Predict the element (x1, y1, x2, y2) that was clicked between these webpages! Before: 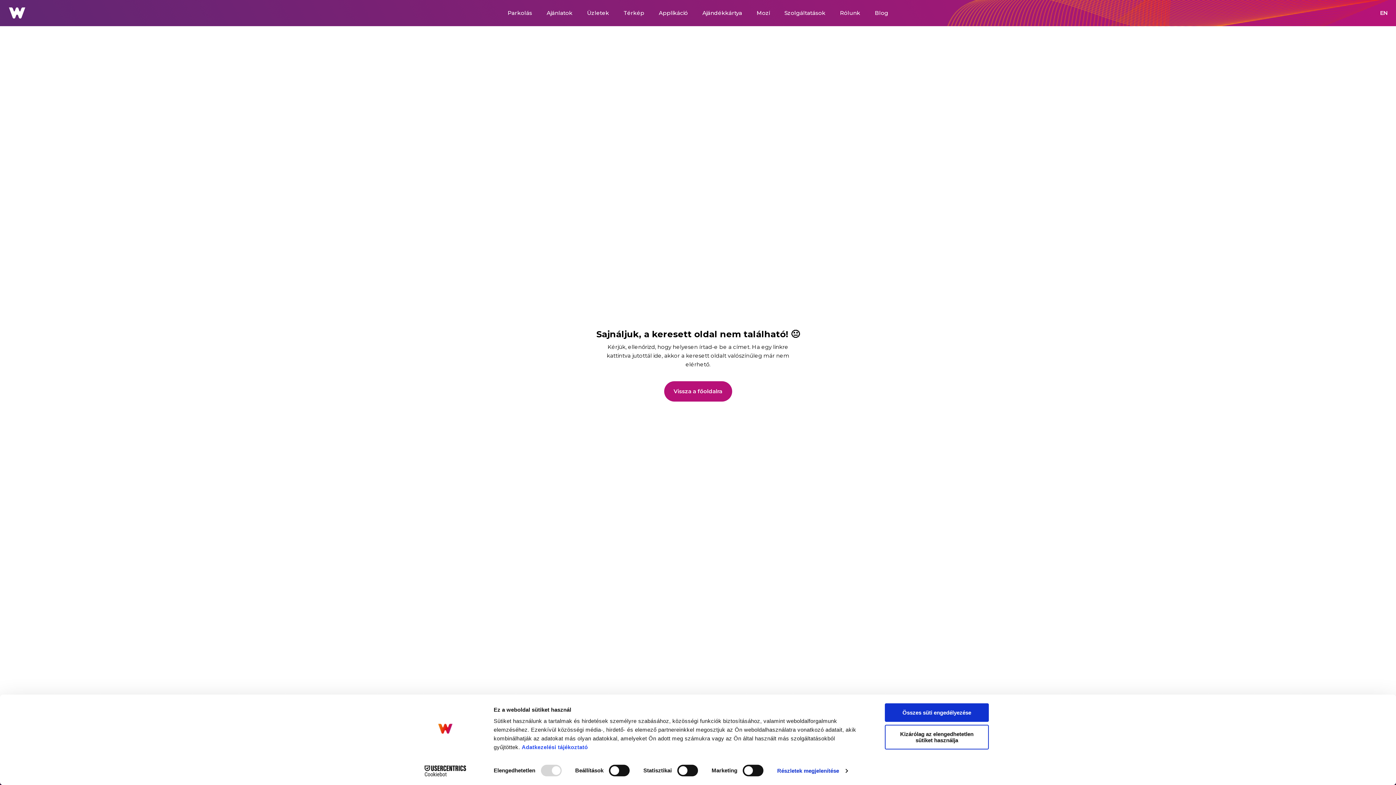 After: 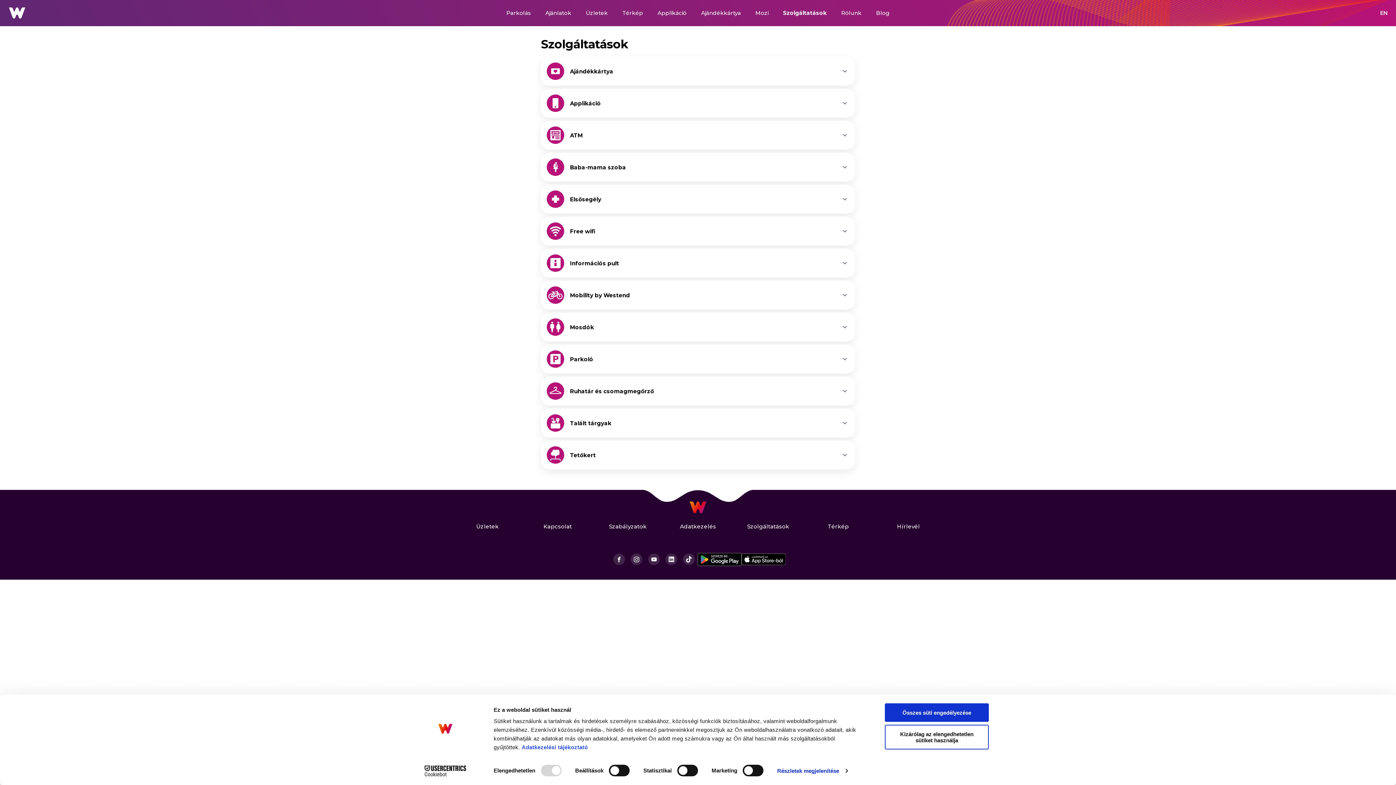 Action: label: Szolgáltatások bbox: (784, 9, 825, 16)